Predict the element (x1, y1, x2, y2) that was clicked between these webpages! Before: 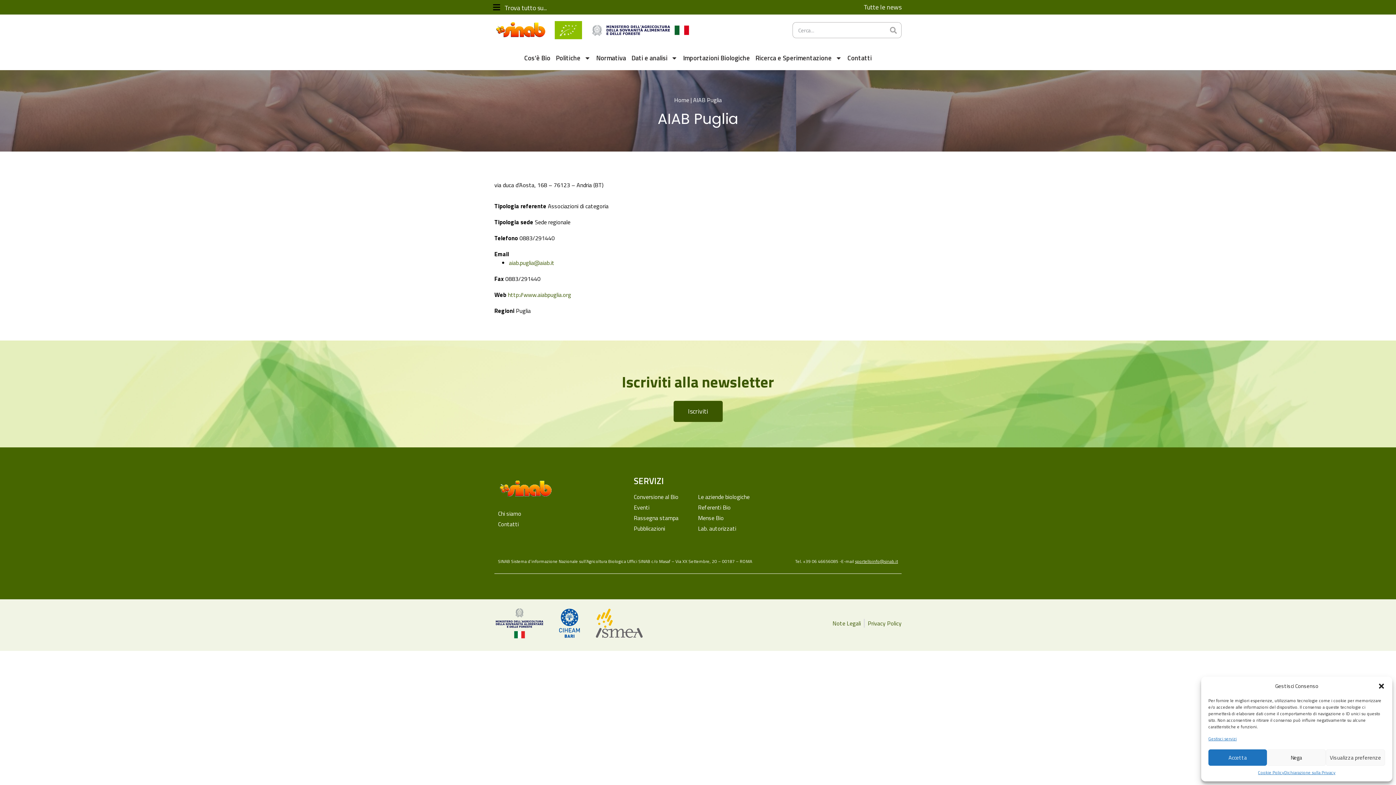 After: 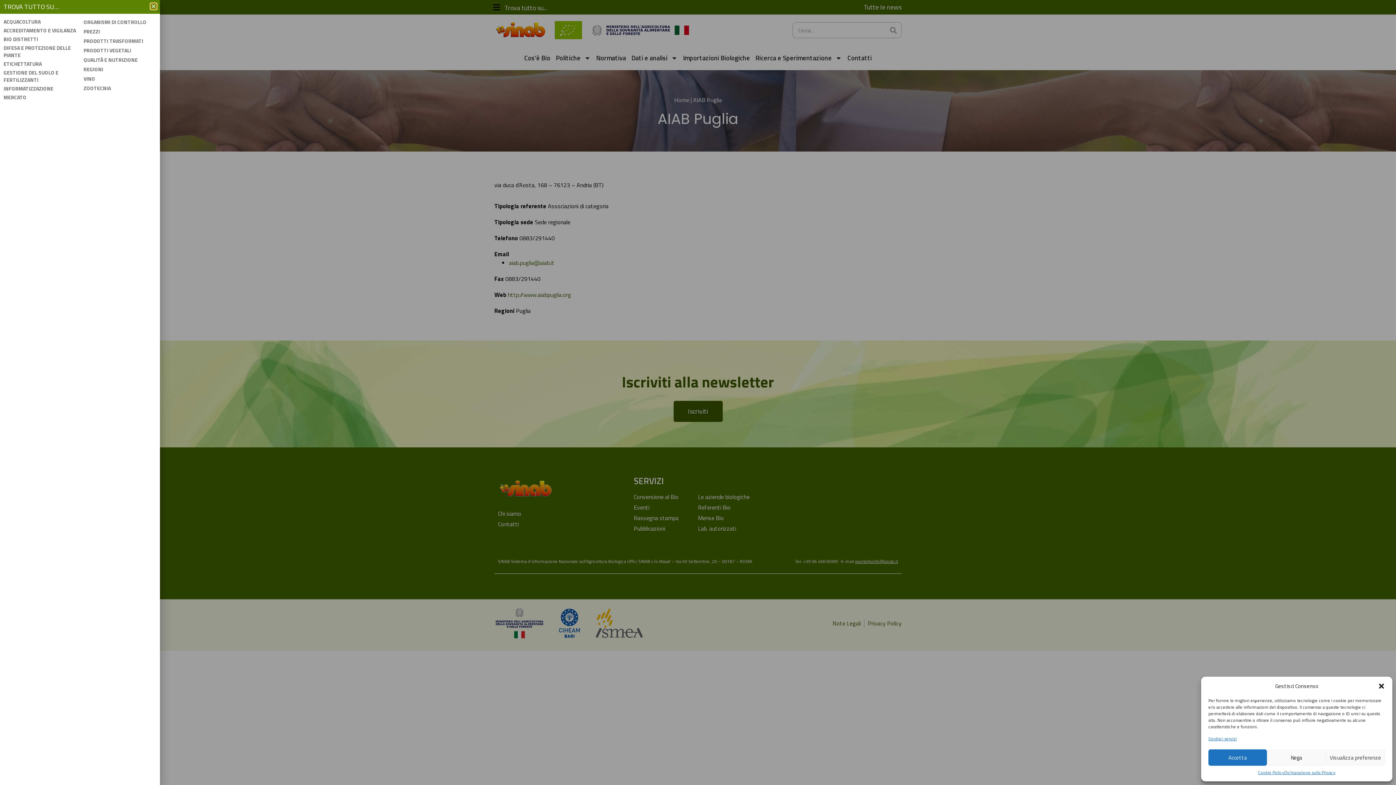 Action: label: Menu Trova tutto su bbox: (504, 2, 546, 12)